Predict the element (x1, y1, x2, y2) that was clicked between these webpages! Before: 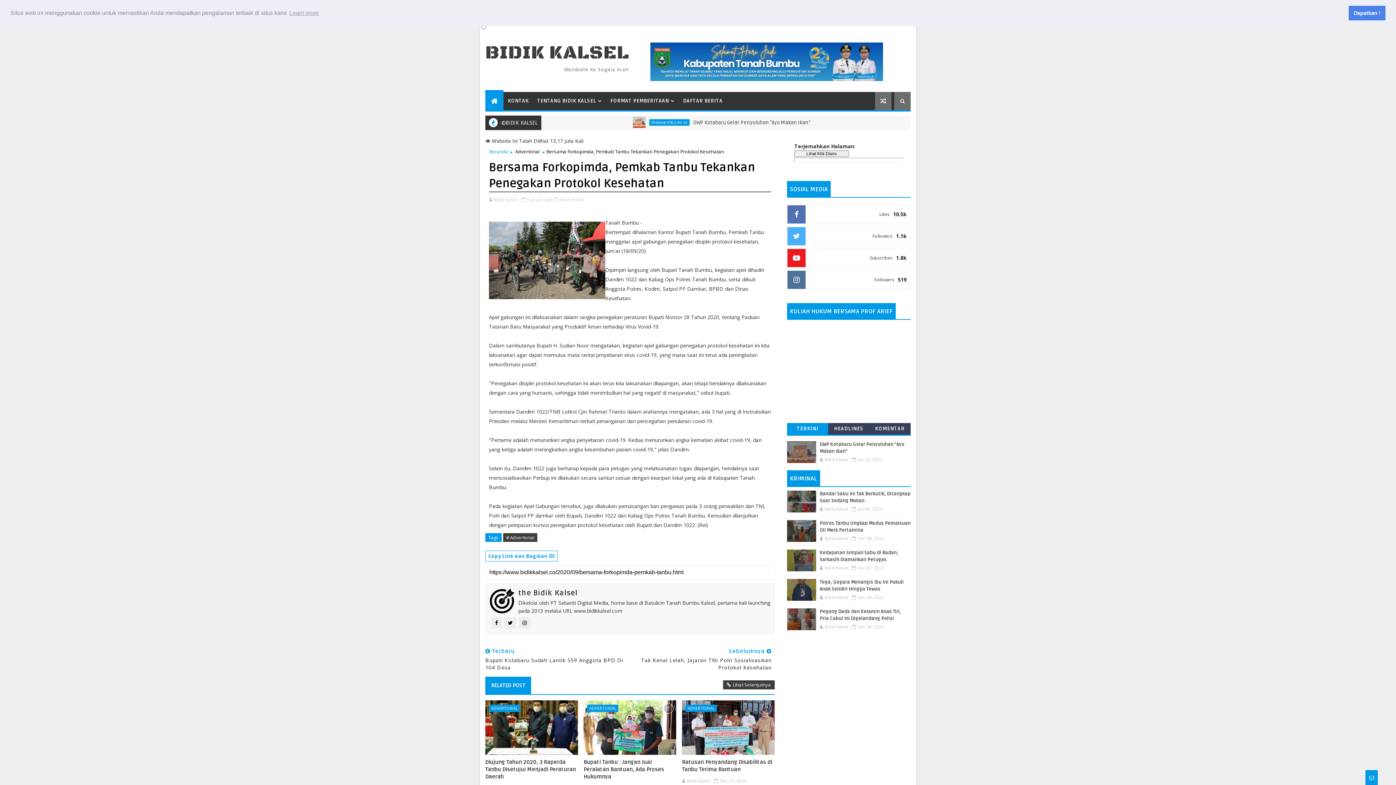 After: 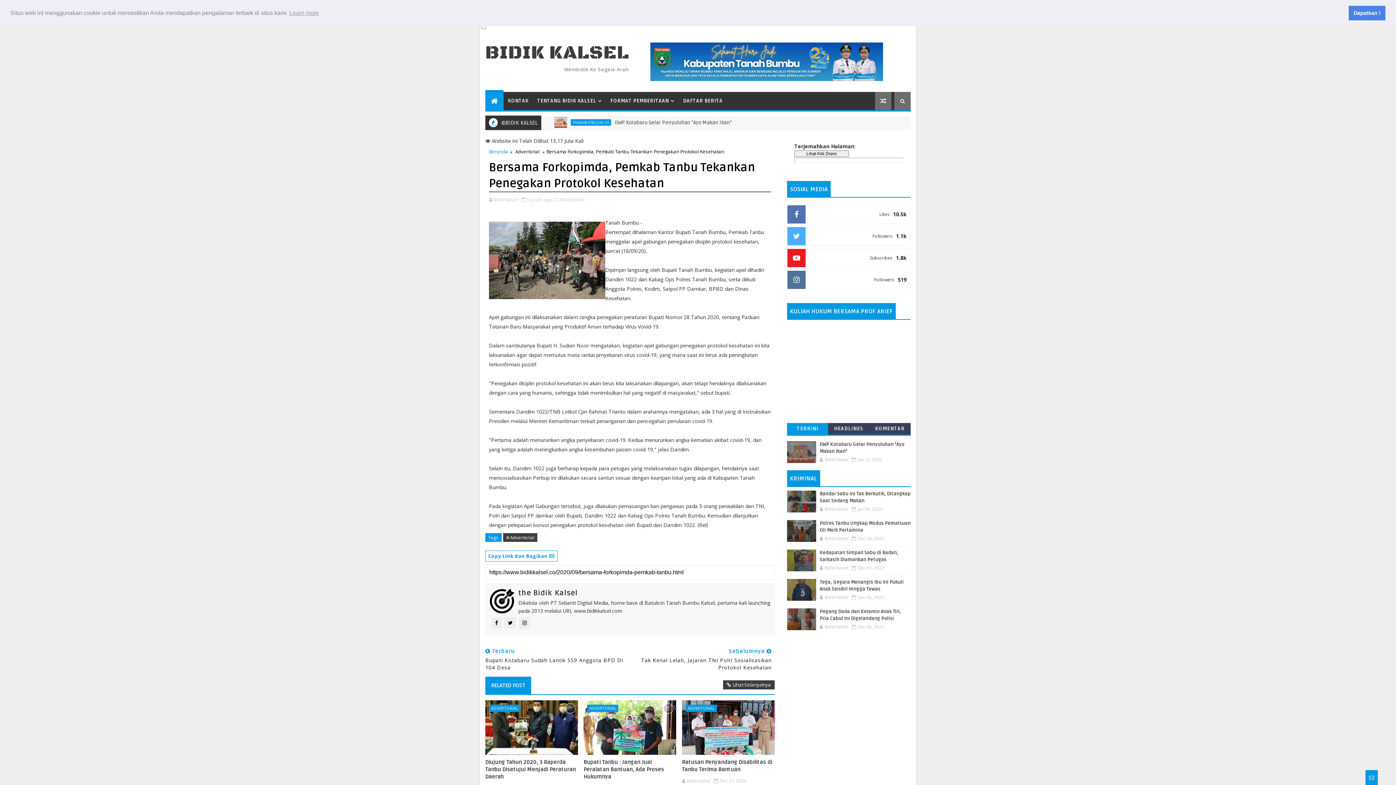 Action: label: TERKINI bbox: (787, 423, 828, 434)